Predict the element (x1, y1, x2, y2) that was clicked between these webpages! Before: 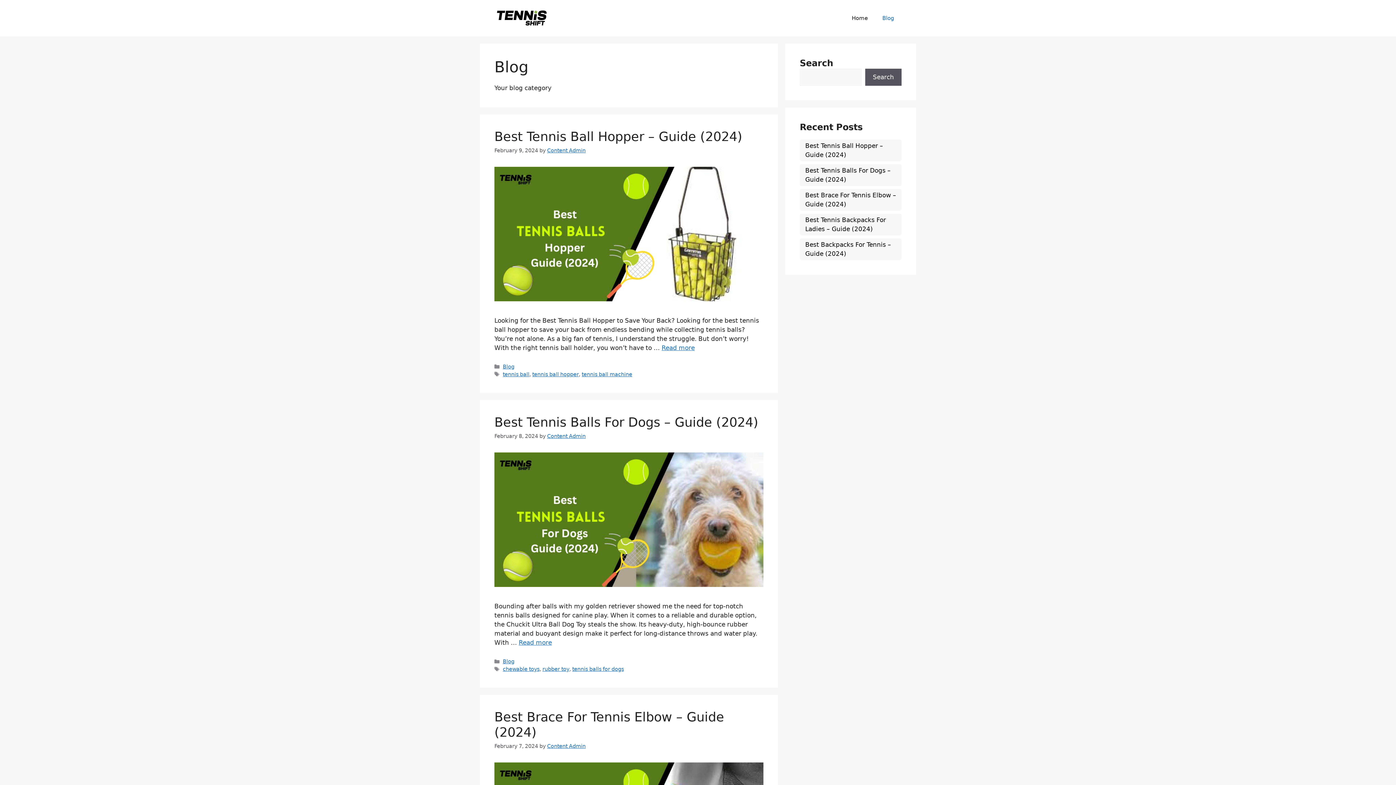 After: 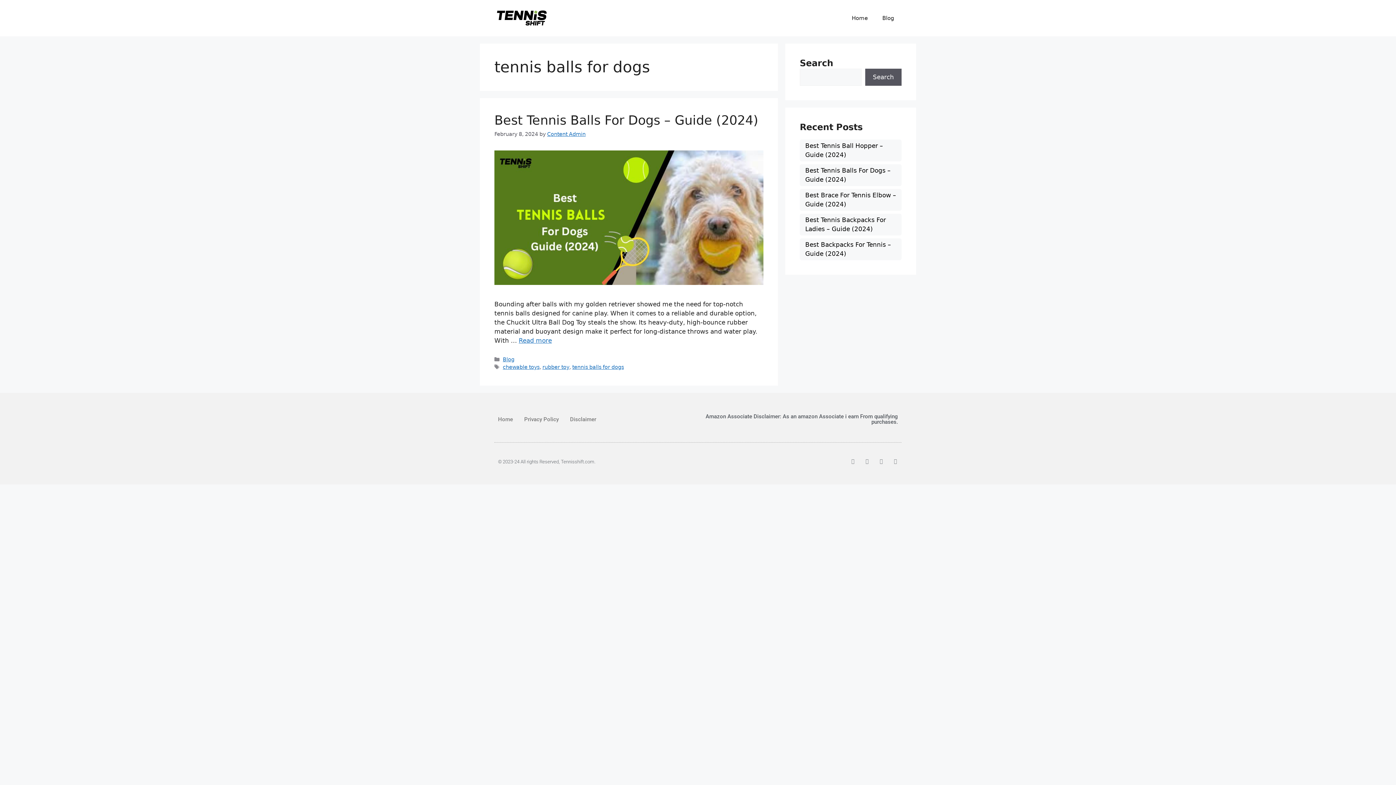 Action: bbox: (572, 666, 624, 672) label: tennis balls for dogs